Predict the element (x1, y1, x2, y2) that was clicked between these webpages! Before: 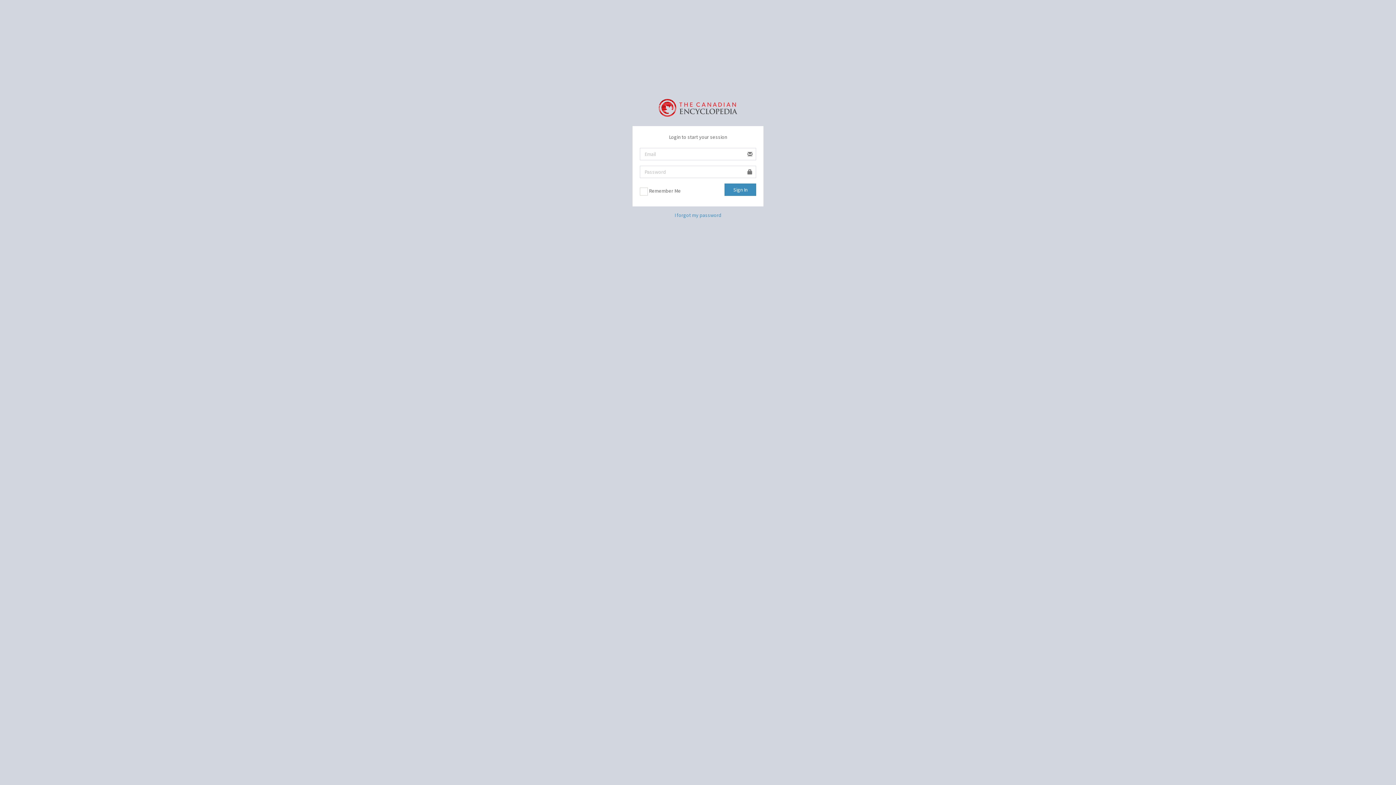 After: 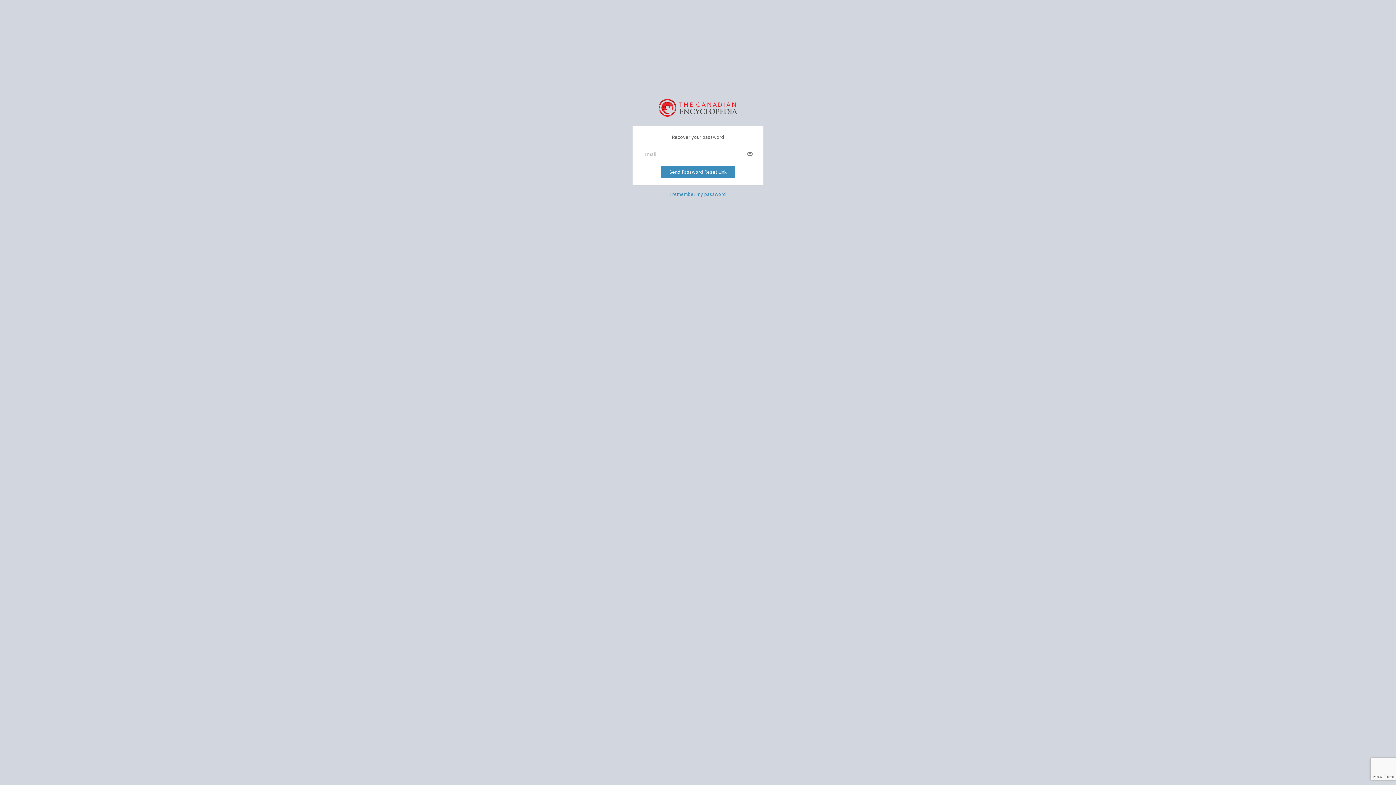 Action: bbox: (674, 211, 721, 218) label: I forgot my password